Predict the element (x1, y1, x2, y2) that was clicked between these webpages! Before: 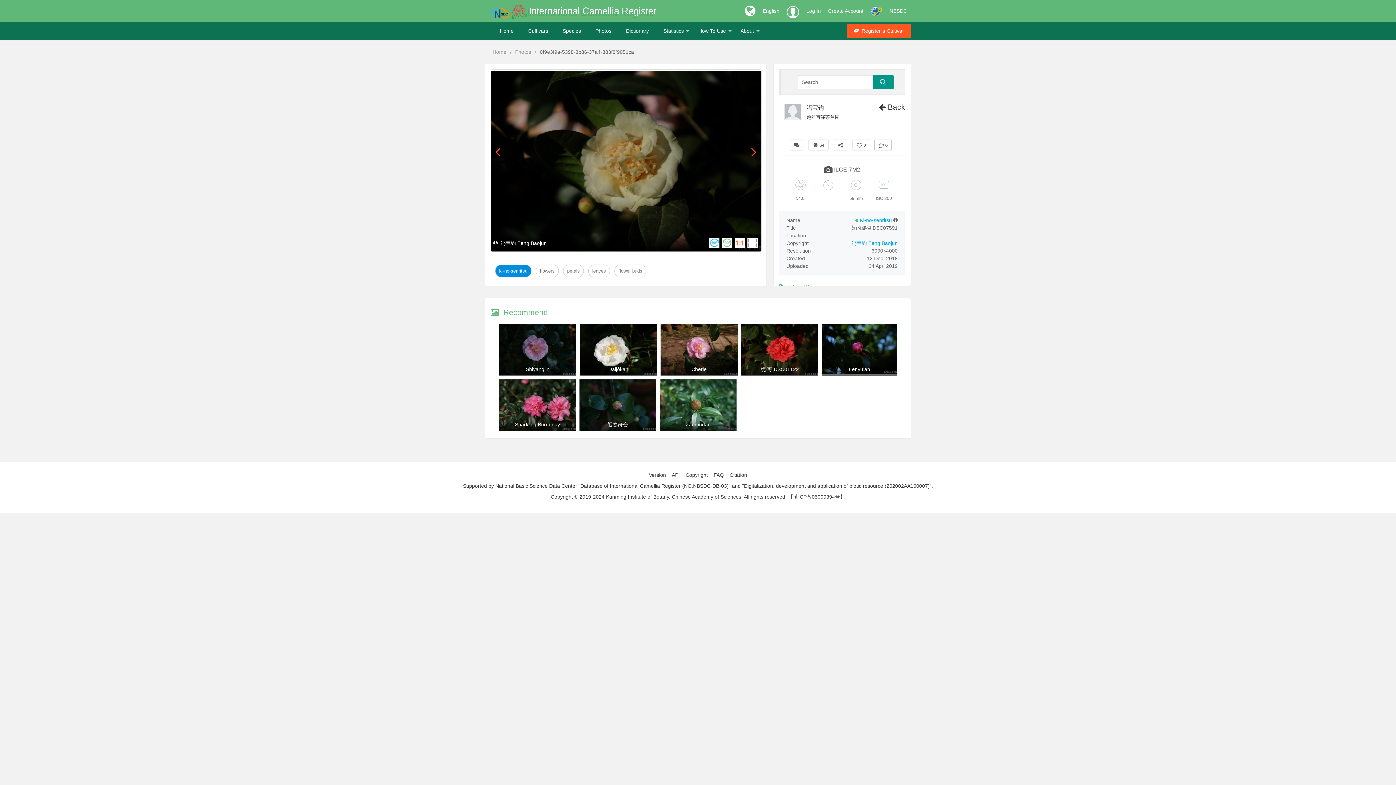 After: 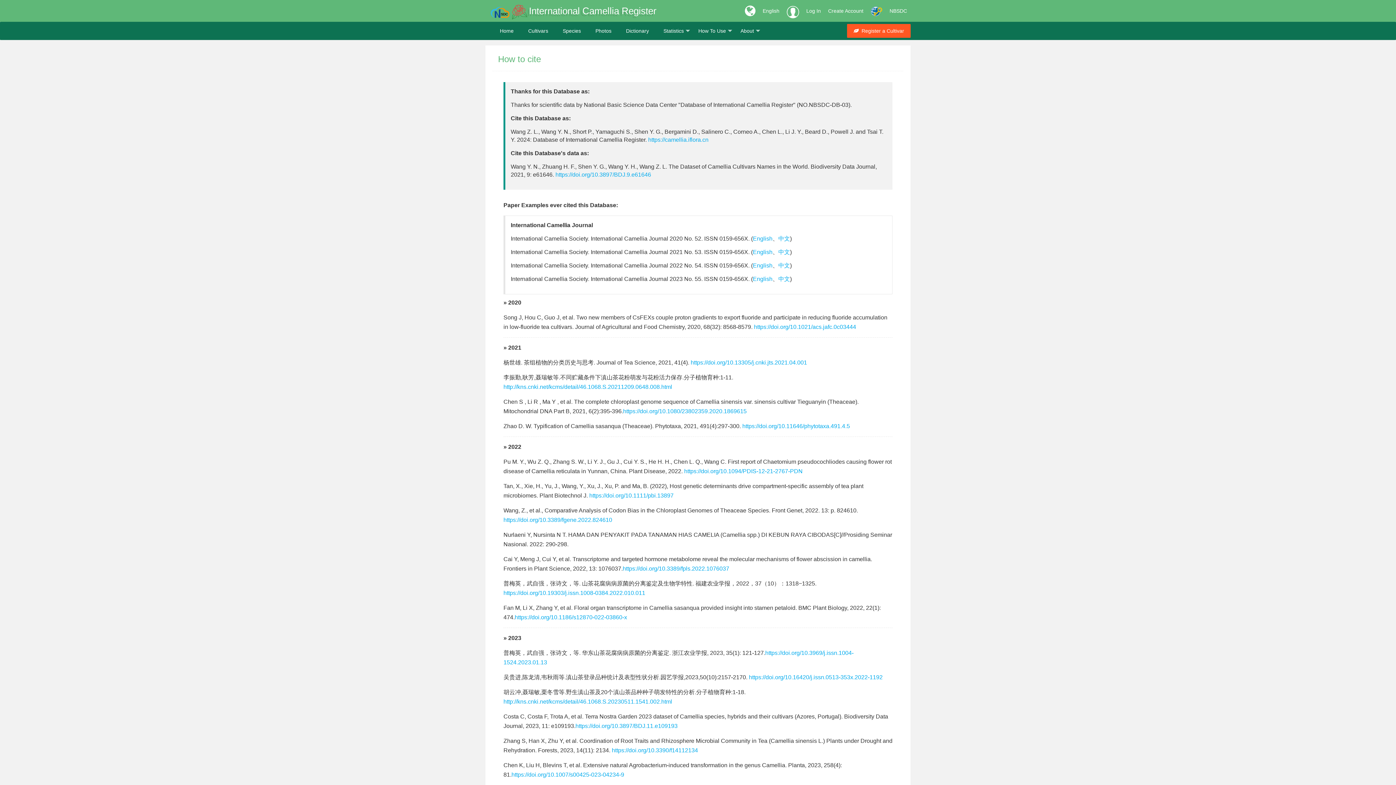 Action: bbox: (727, 472, 749, 478) label: Citation